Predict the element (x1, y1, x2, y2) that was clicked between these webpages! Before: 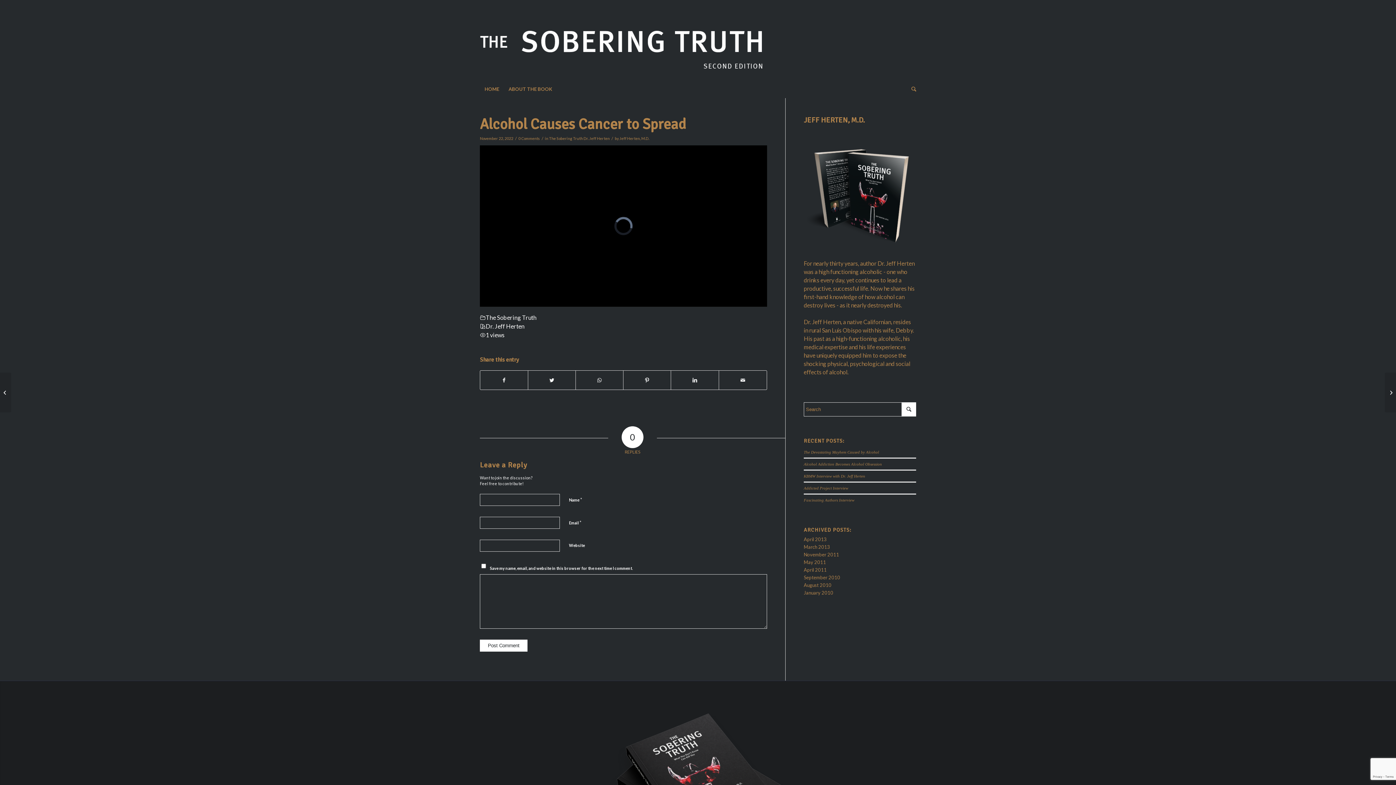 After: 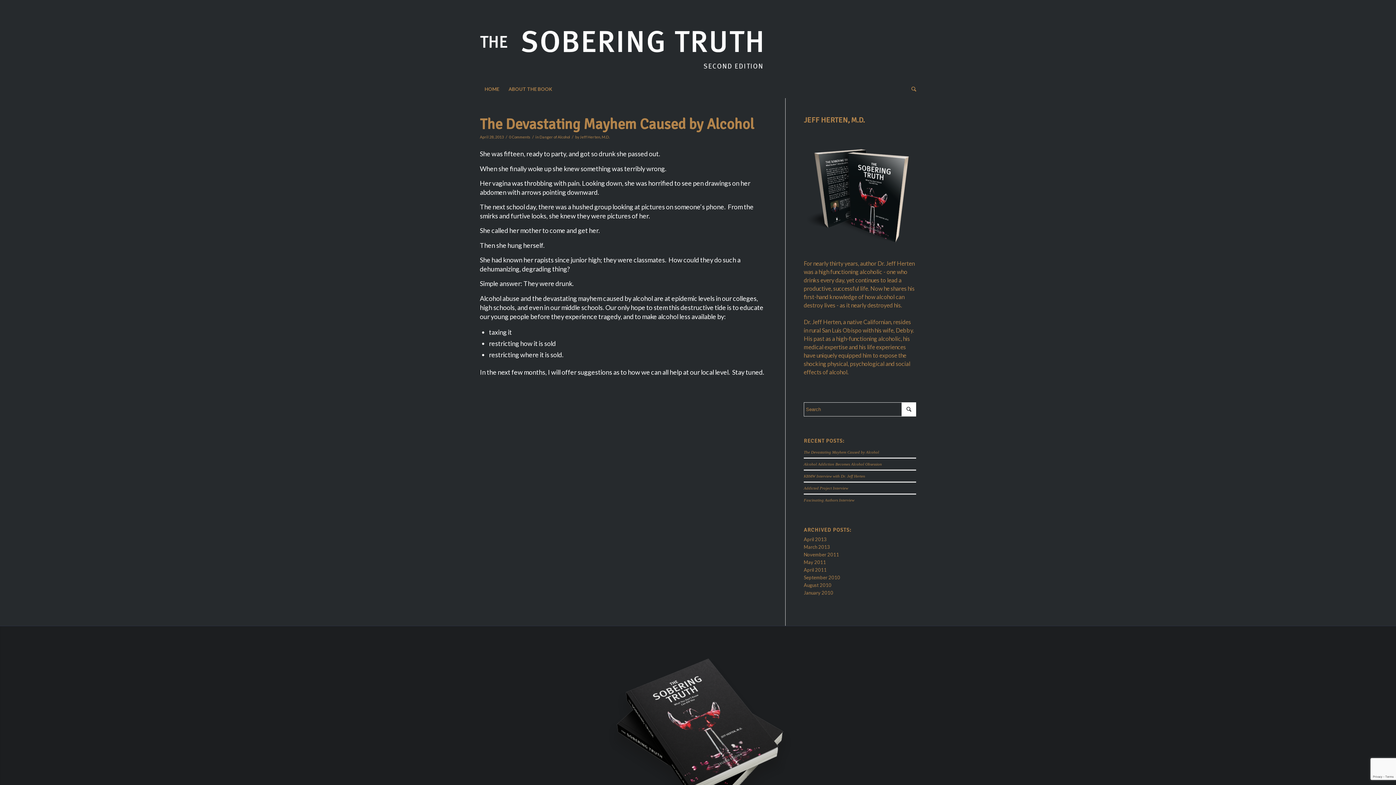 Action: bbox: (804, 536, 826, 542) label: April 2013